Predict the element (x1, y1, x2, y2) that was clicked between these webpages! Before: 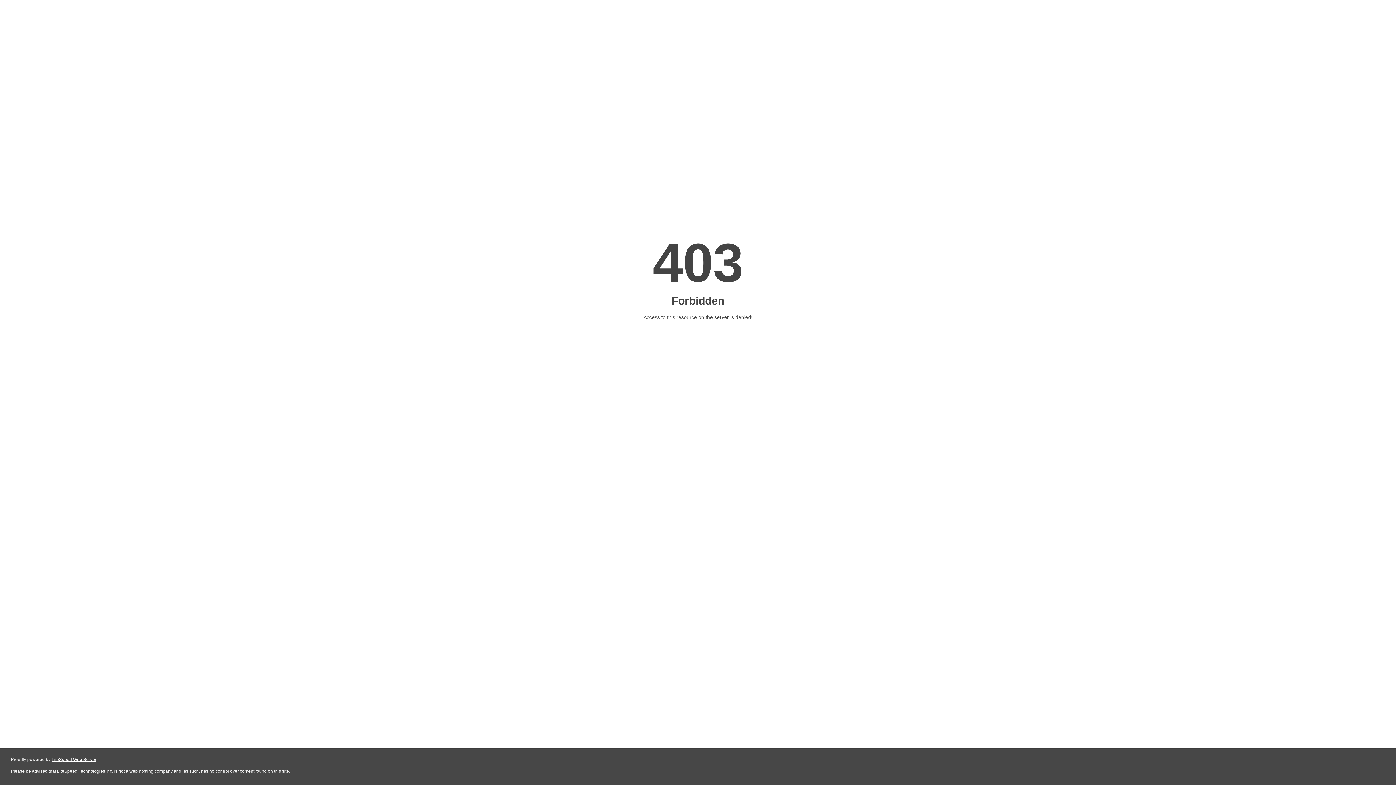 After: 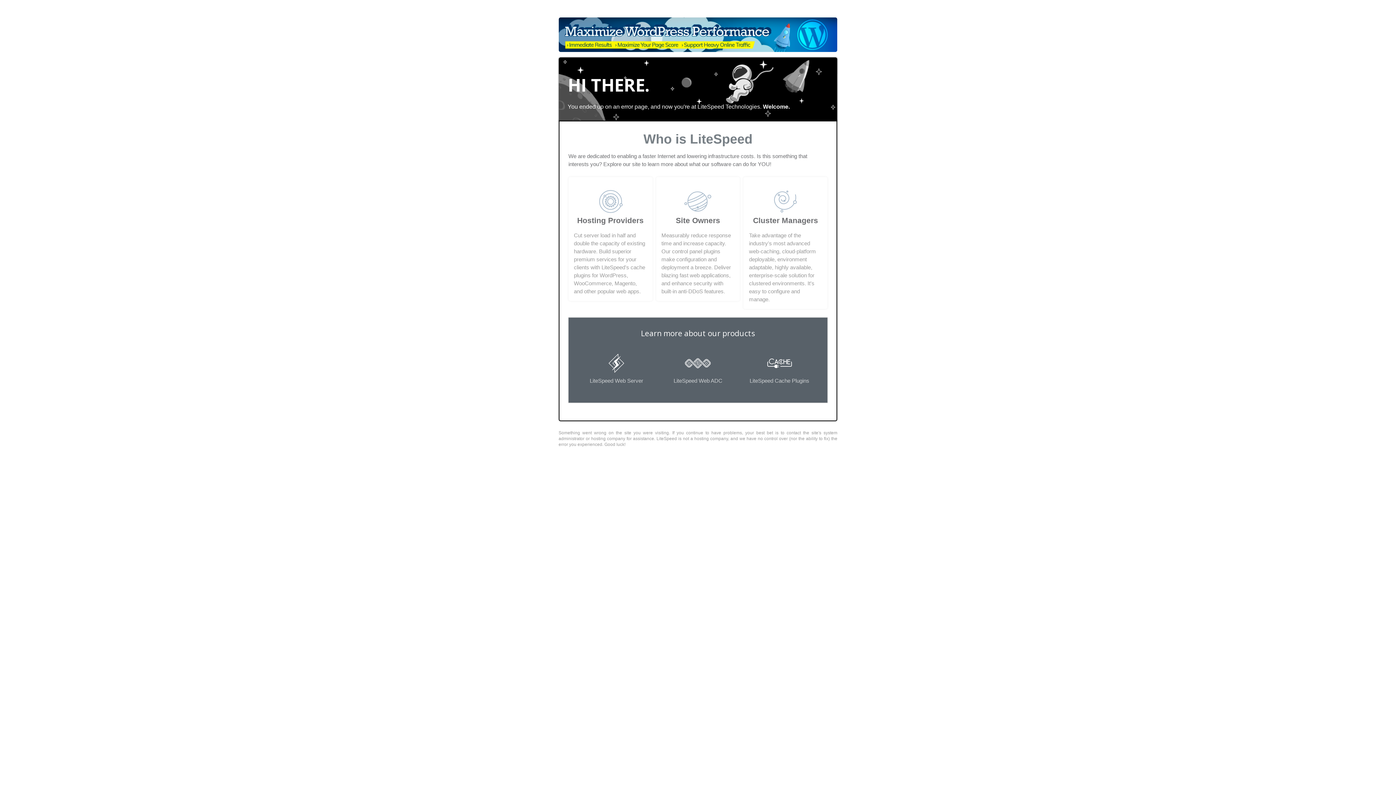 Action: bbox: (51, 757, 96, 762) label: LiteSpeed Web Server